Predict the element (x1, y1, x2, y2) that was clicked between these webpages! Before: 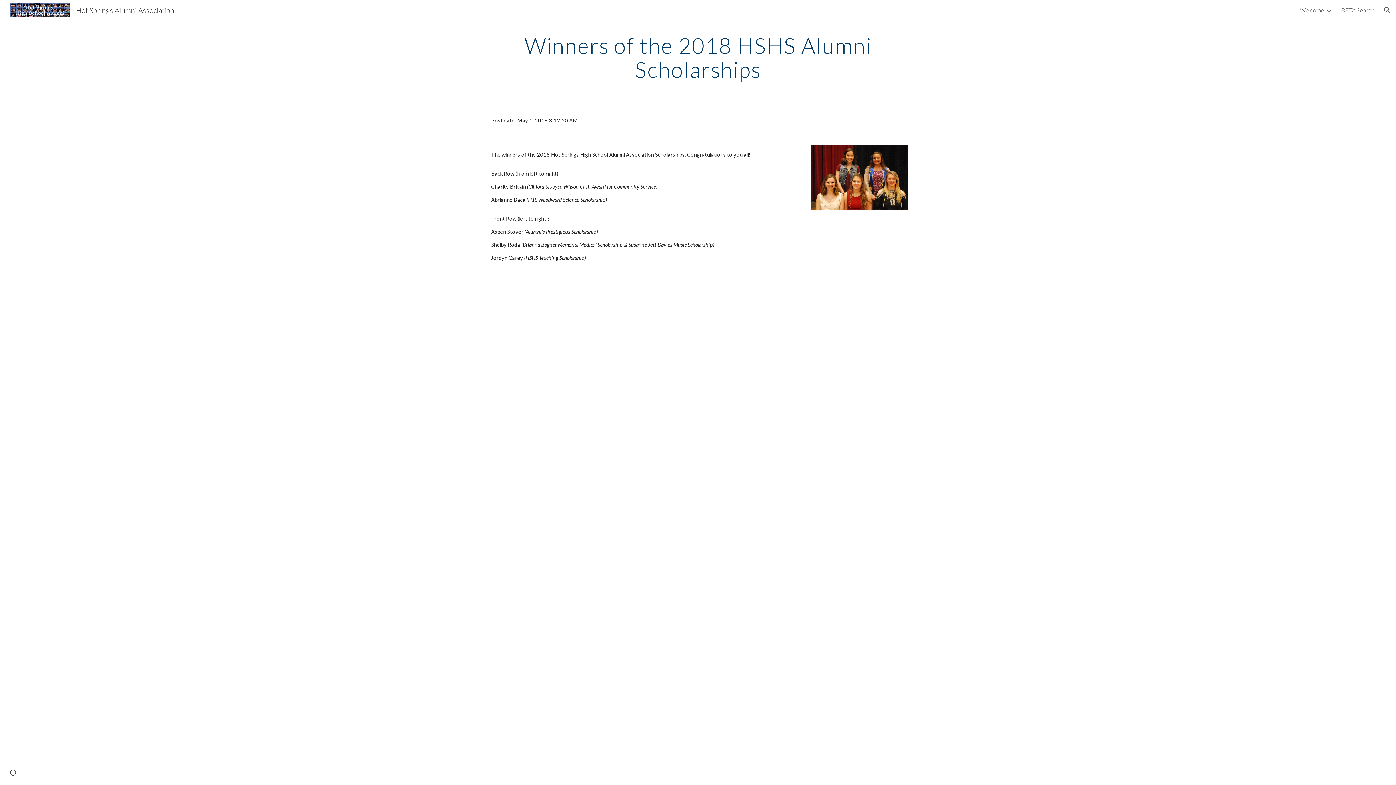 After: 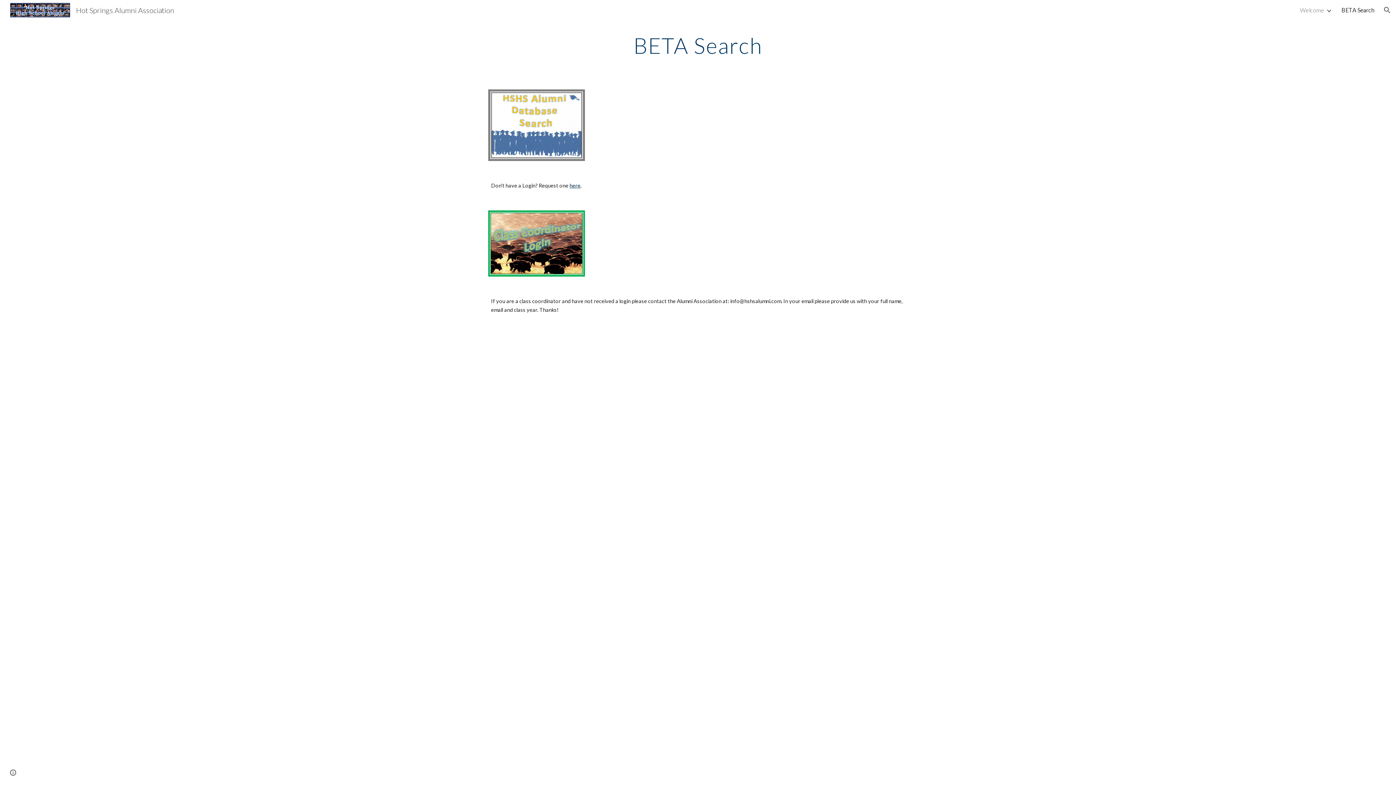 Action: label: BETA Search bbox: (1341, 6, 1374, 13)